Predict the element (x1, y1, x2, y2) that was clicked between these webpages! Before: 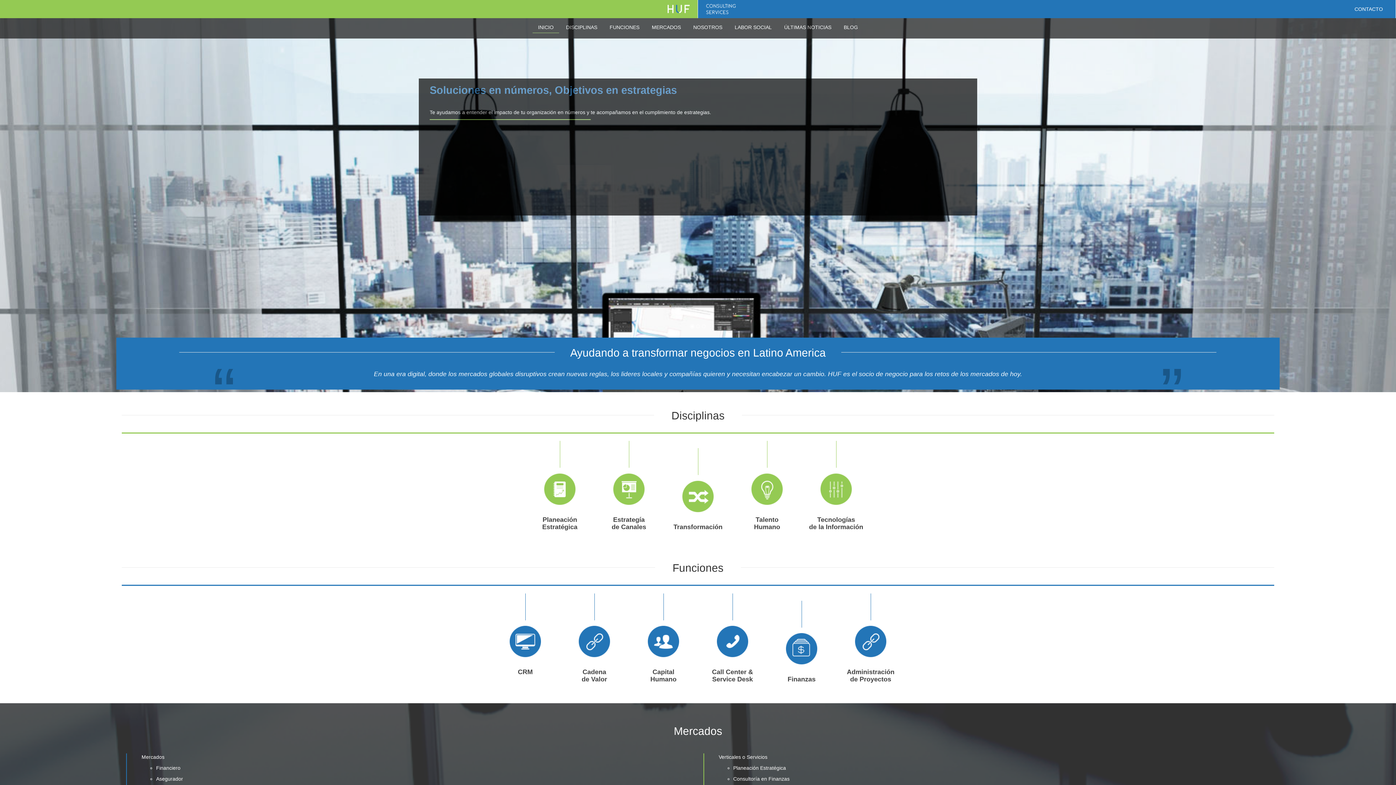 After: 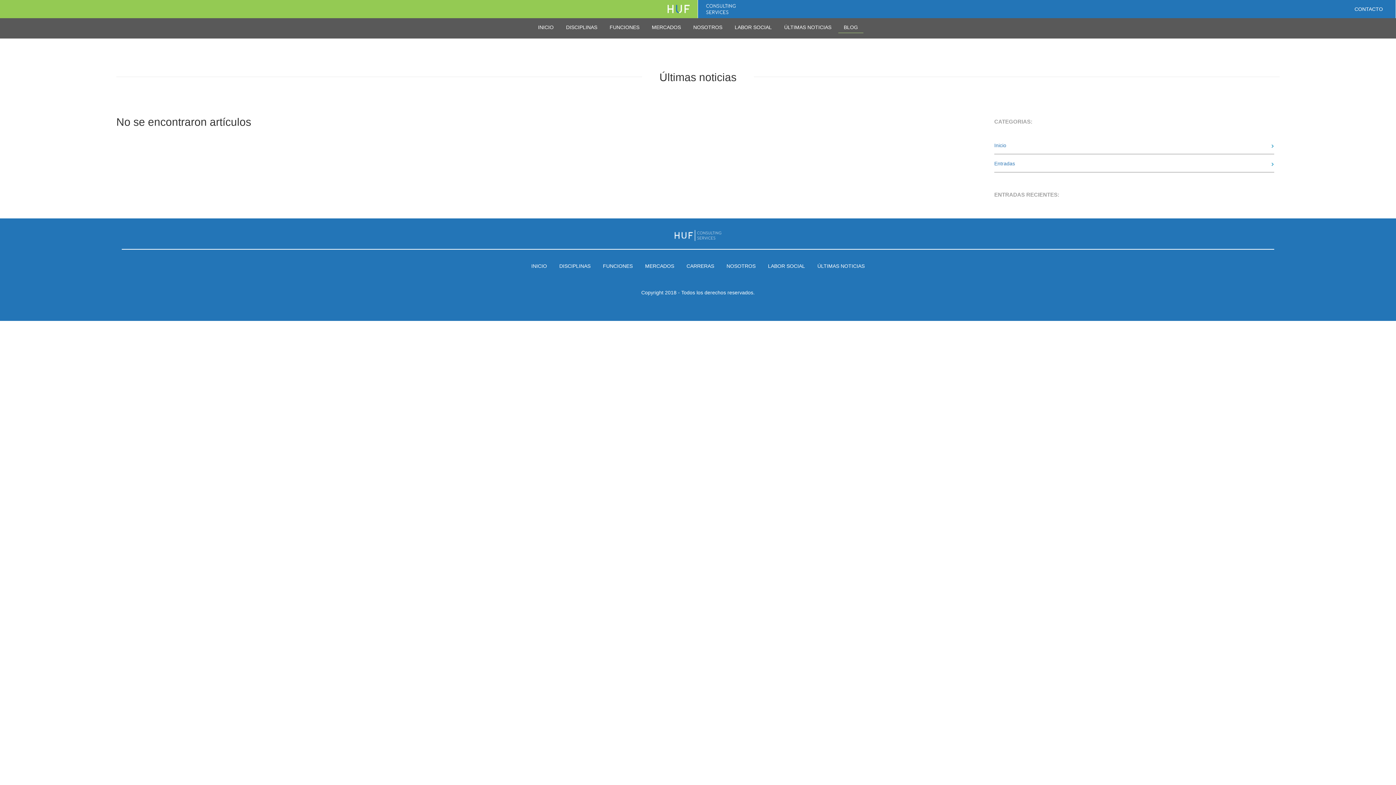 Action: bbox: (838, 23, 863, 32) label: BLOG